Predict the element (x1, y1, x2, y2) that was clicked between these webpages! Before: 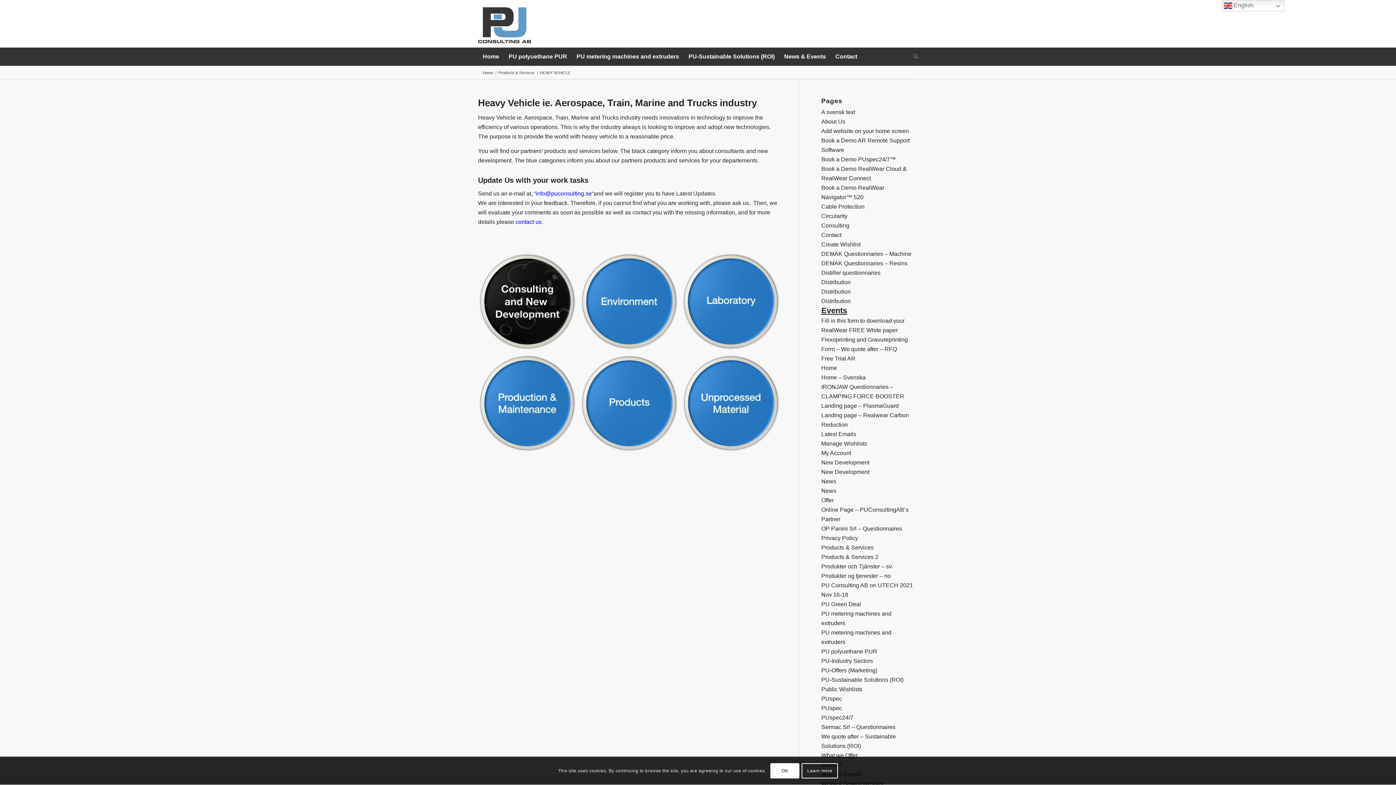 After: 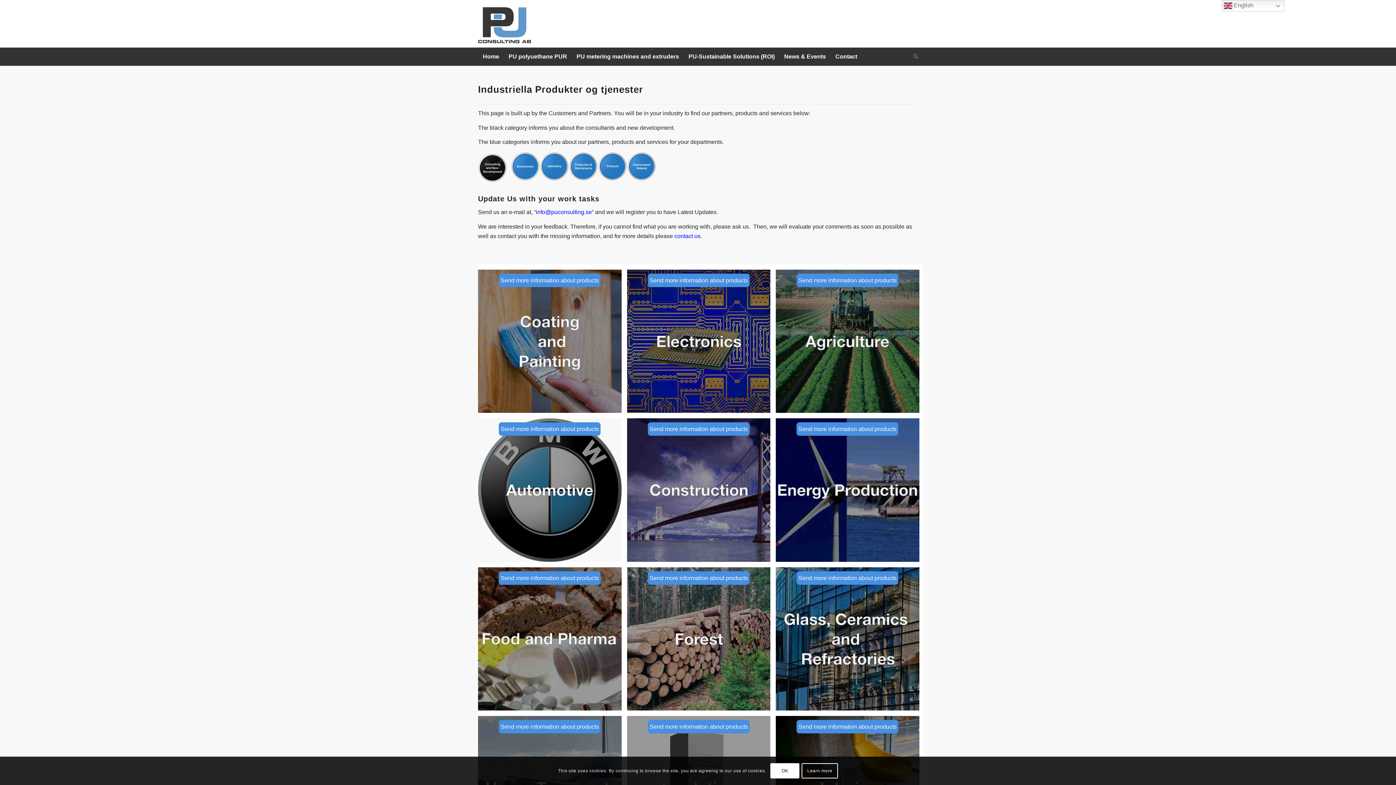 Action: label: Produkter og tjenester – no bbox: (821, 573, 891, 579)